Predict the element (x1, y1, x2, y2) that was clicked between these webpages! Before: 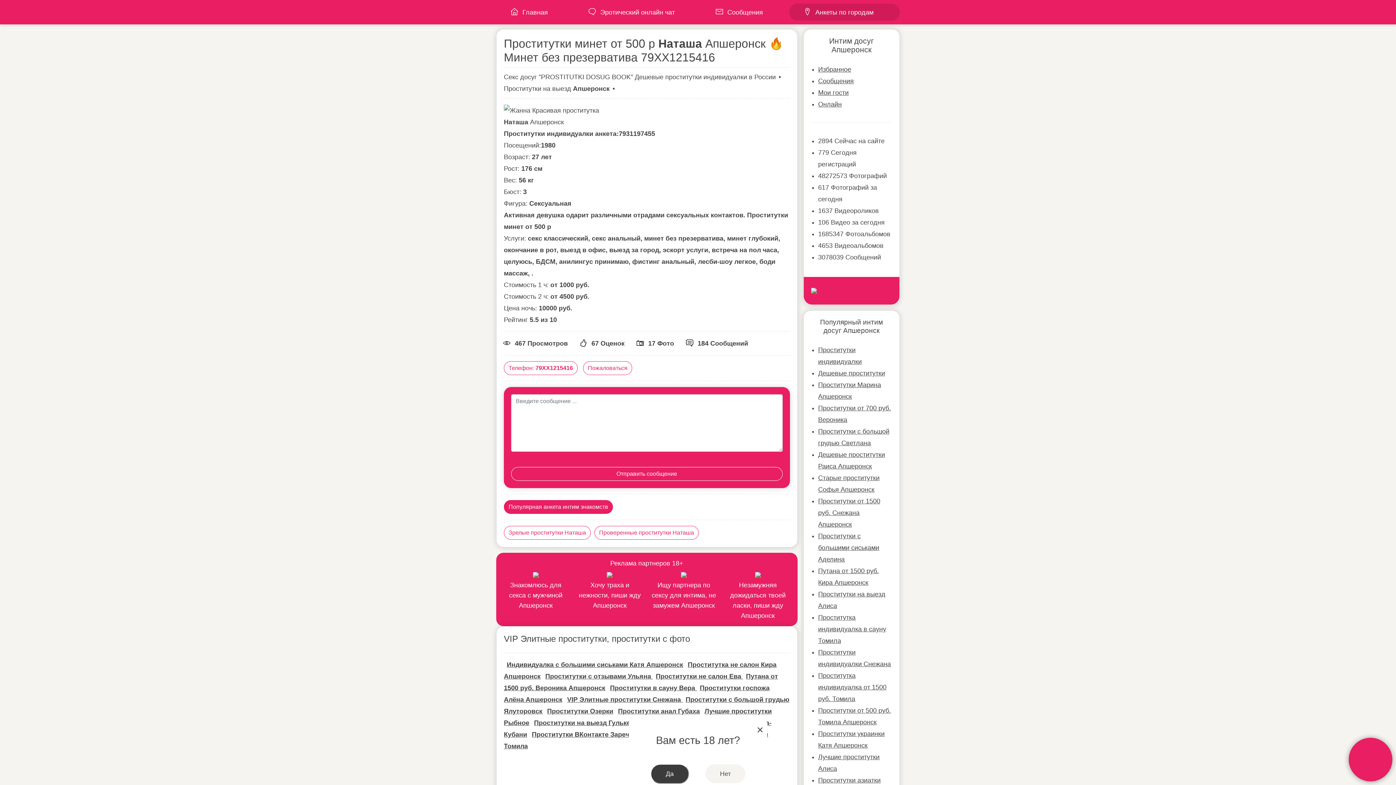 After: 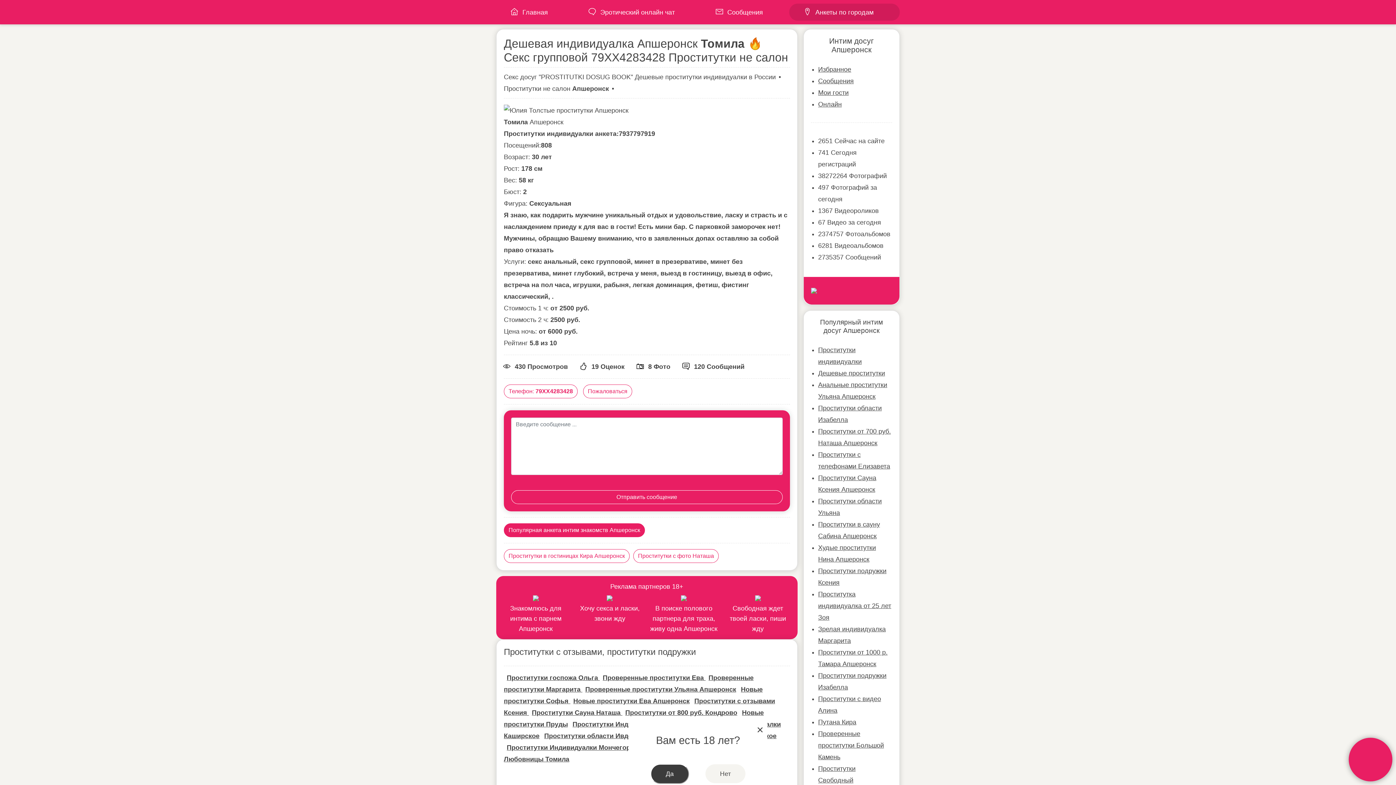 Action: label: Проститутка индивидуалка в сауну Томила bbox: (818, 614, 886, 644)